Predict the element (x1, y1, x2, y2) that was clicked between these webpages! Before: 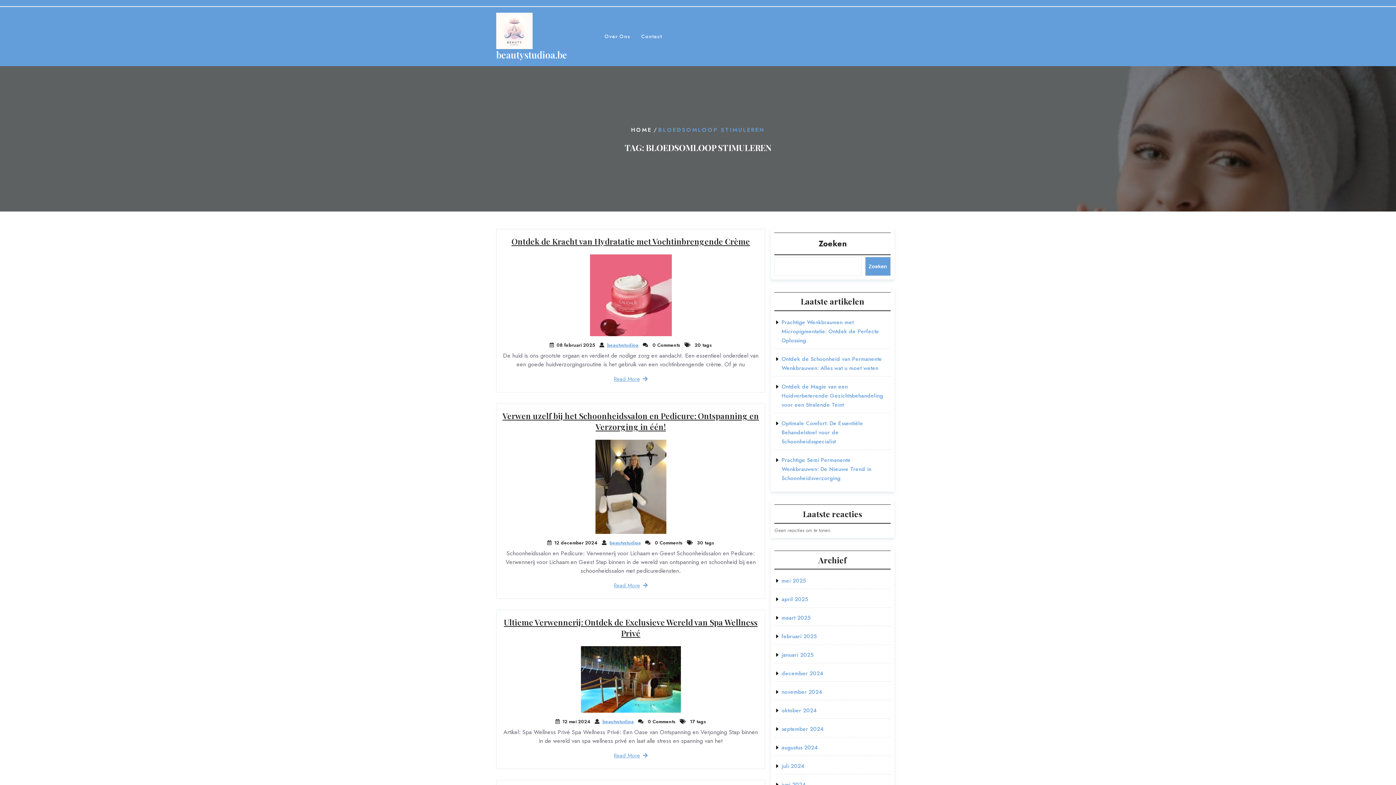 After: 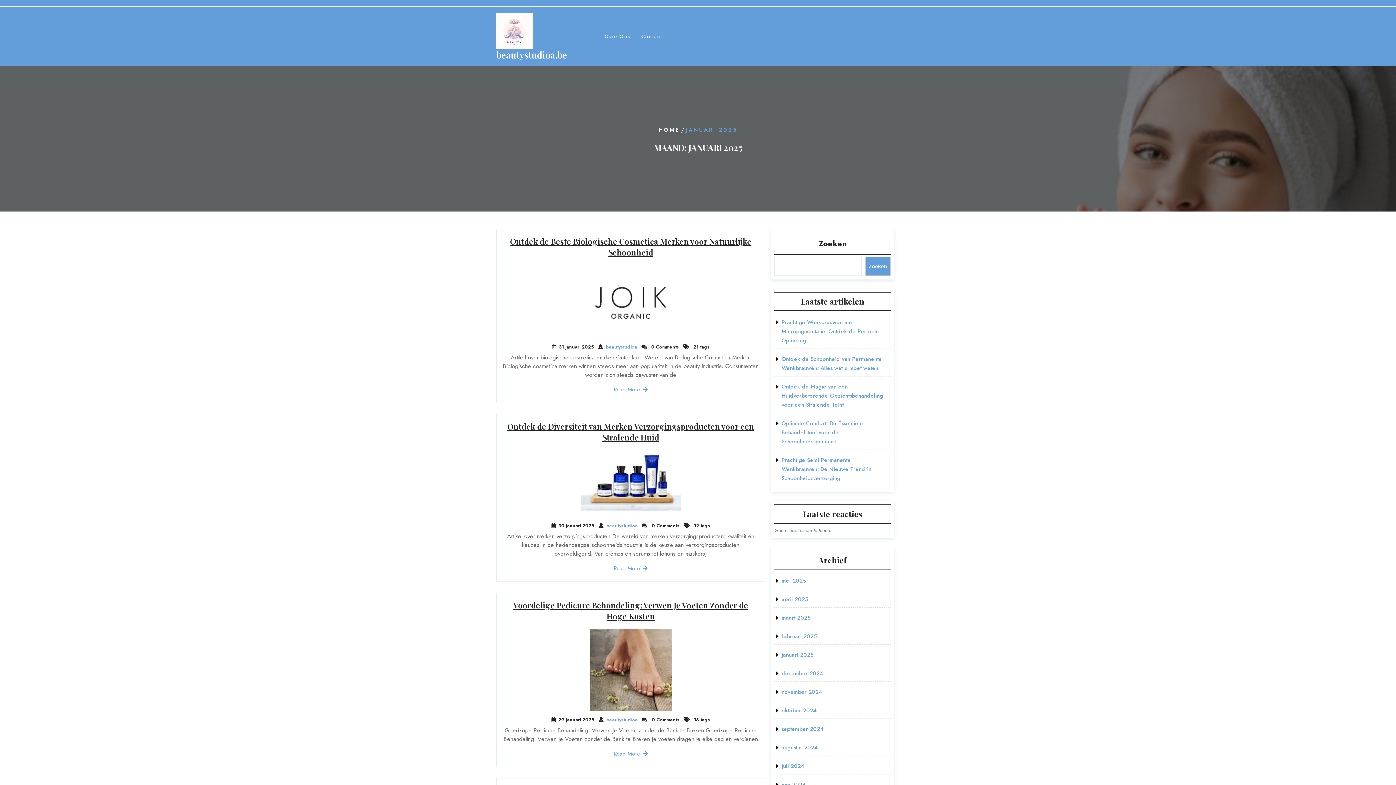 Action: label: januari 2025 bbox: (781, 651, 813, 659)